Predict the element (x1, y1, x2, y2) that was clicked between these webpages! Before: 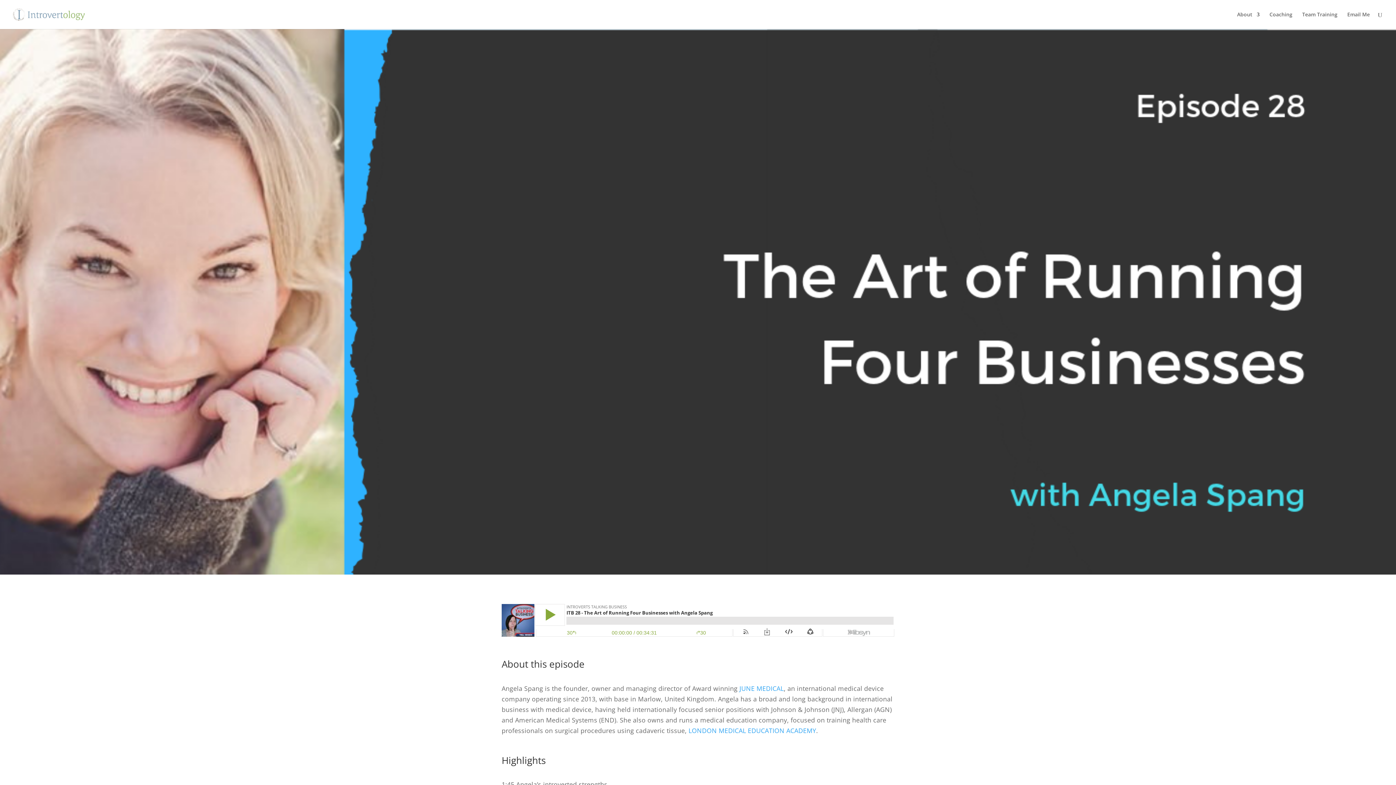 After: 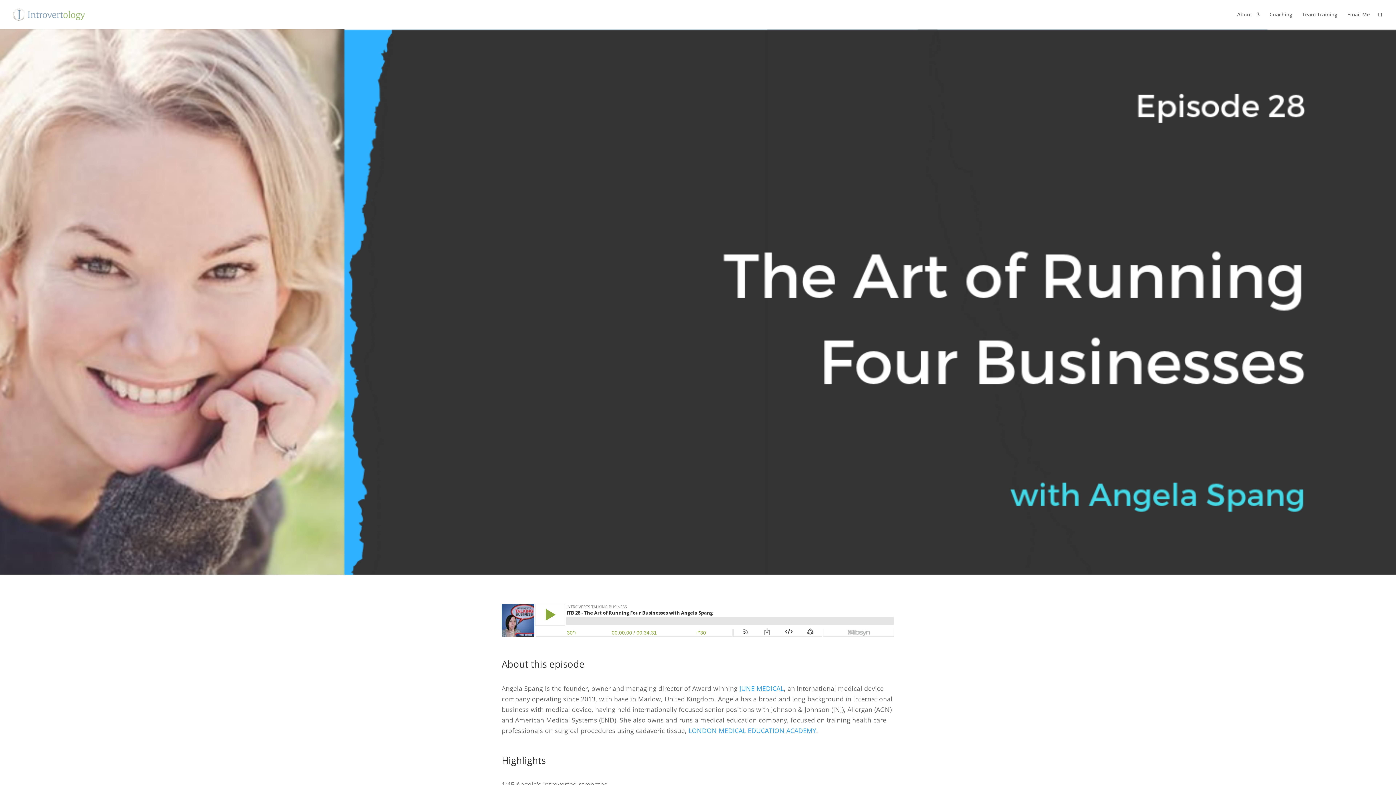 Action: bbox: (688, 726, 816, 735) label: LONDON MEDICAL EDUCATION ACADEMY